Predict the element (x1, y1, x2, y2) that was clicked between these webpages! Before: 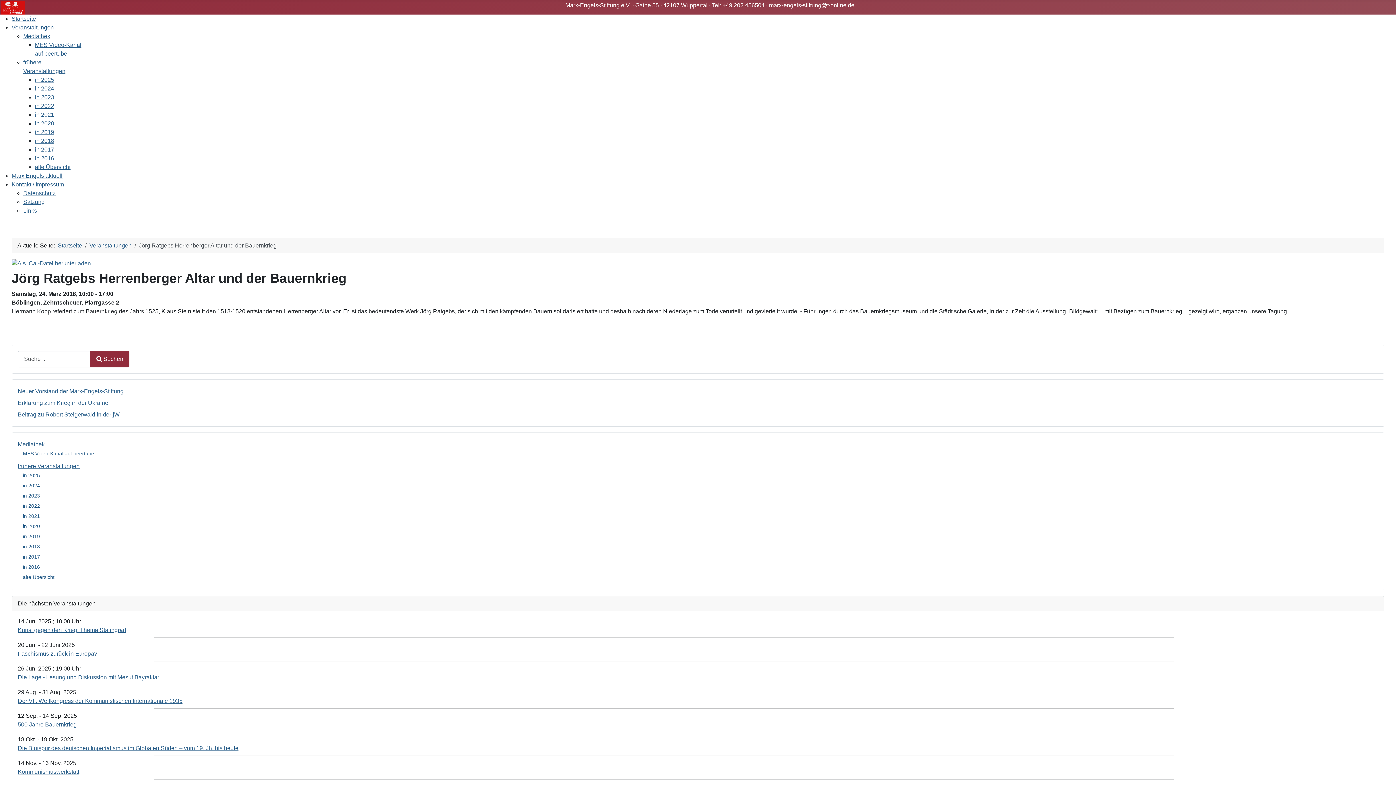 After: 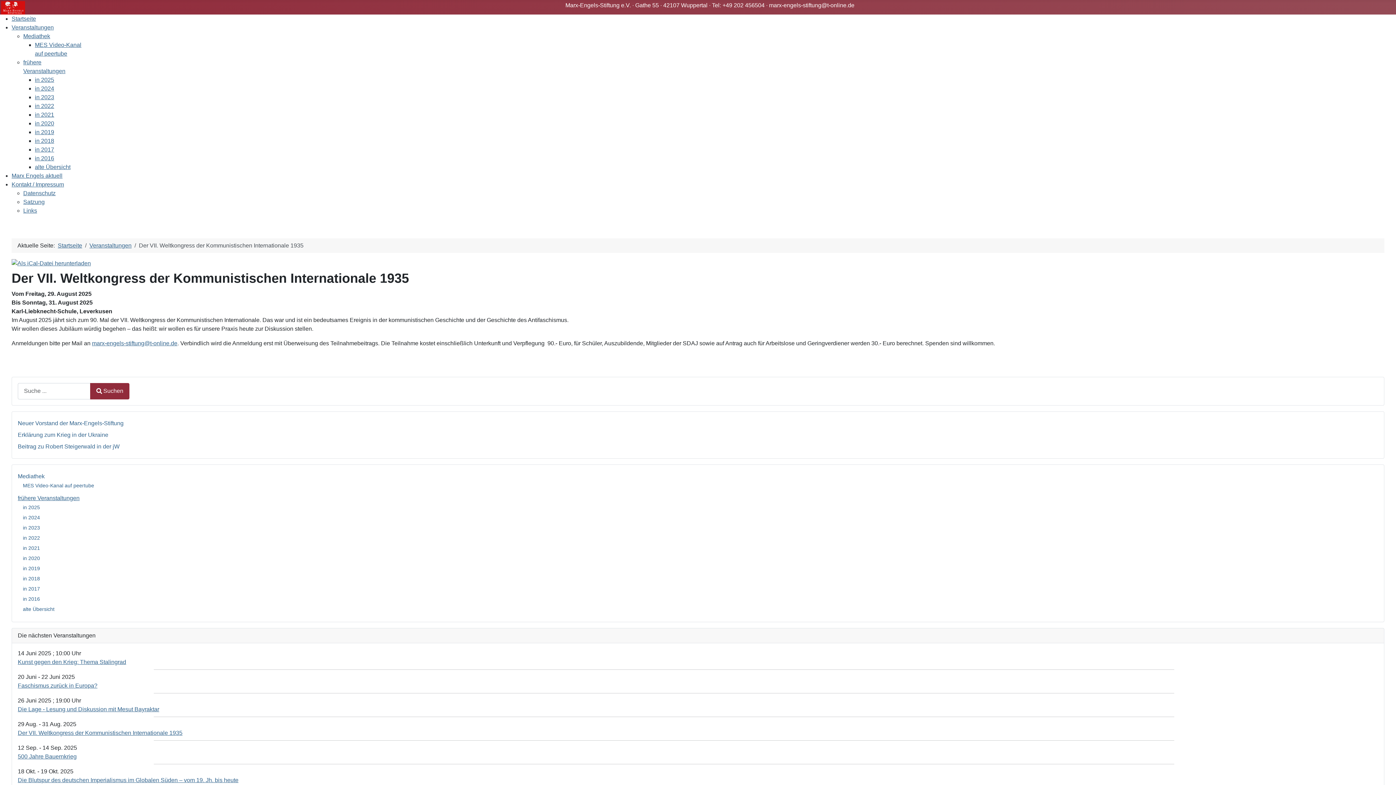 Action: bbox: (17, 698, 182, 704) label: Der VII. Weltkongress der Kommunistischen Internationale 1935